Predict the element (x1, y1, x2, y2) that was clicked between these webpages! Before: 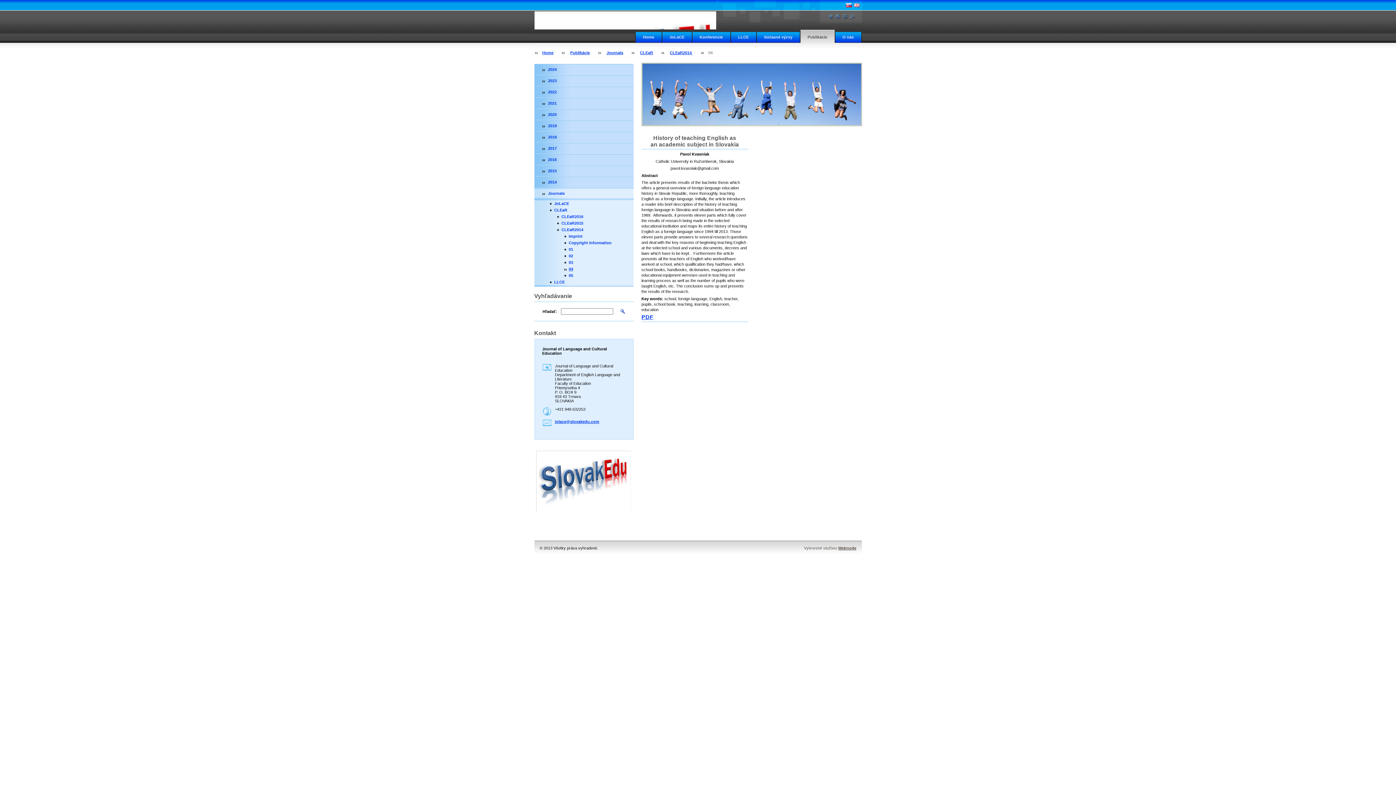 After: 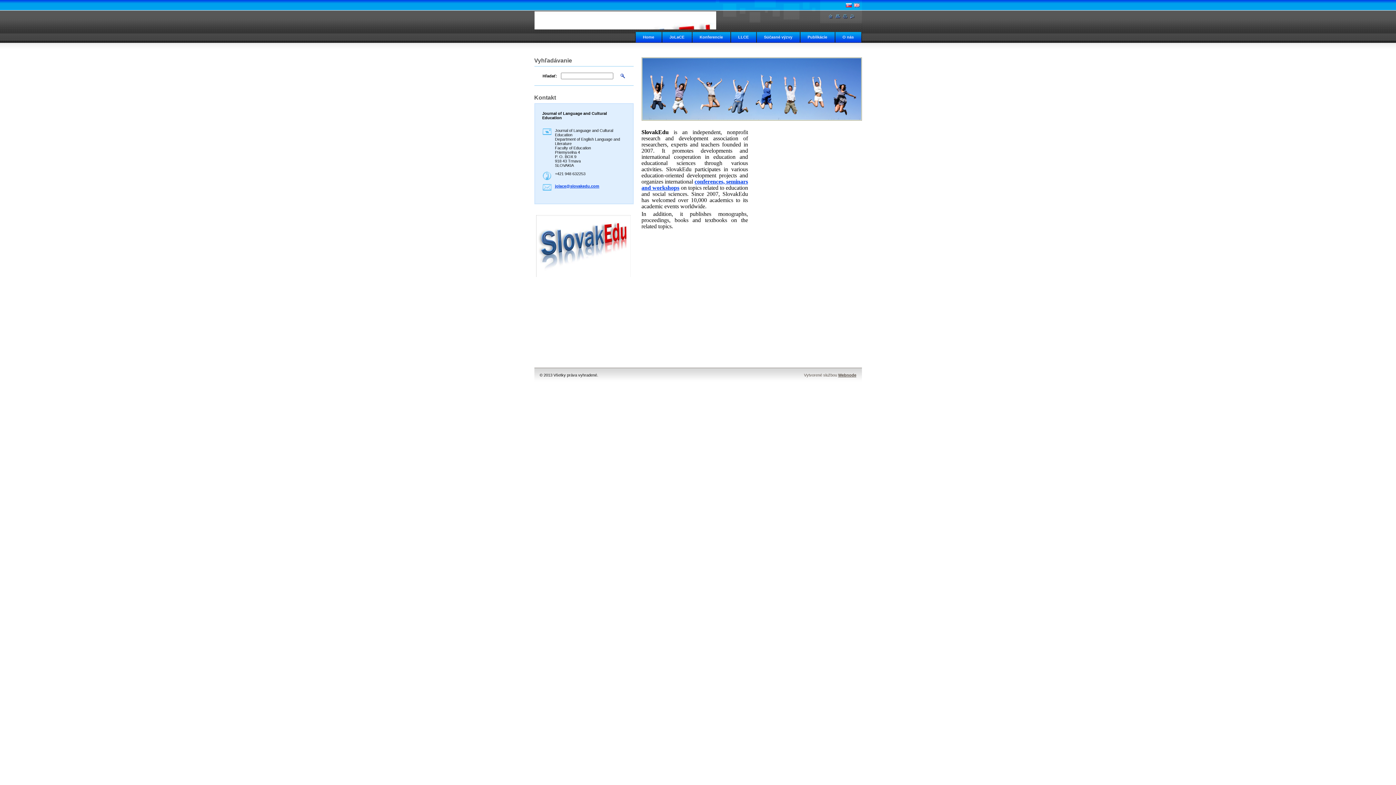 Action: bbox: (542, 50, 553, 54) label: Home